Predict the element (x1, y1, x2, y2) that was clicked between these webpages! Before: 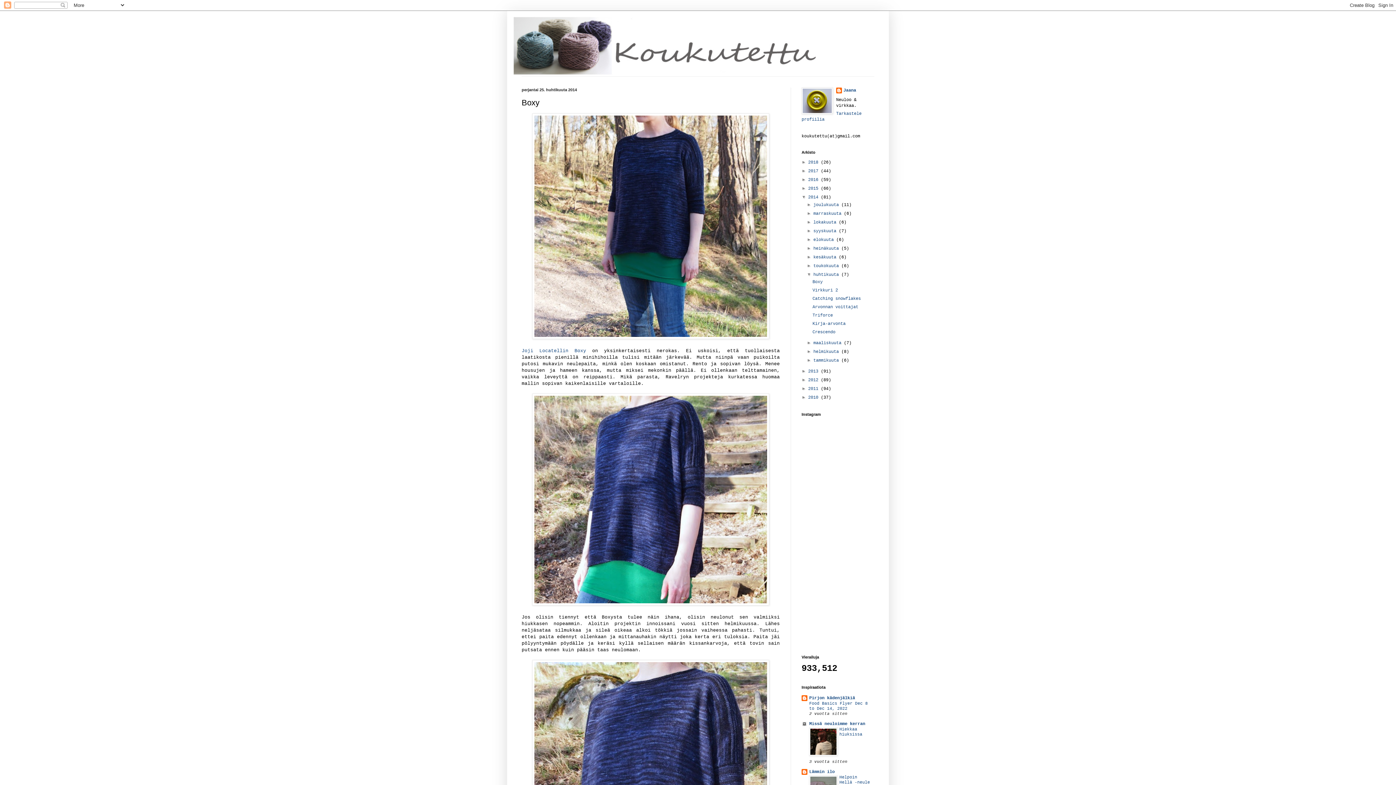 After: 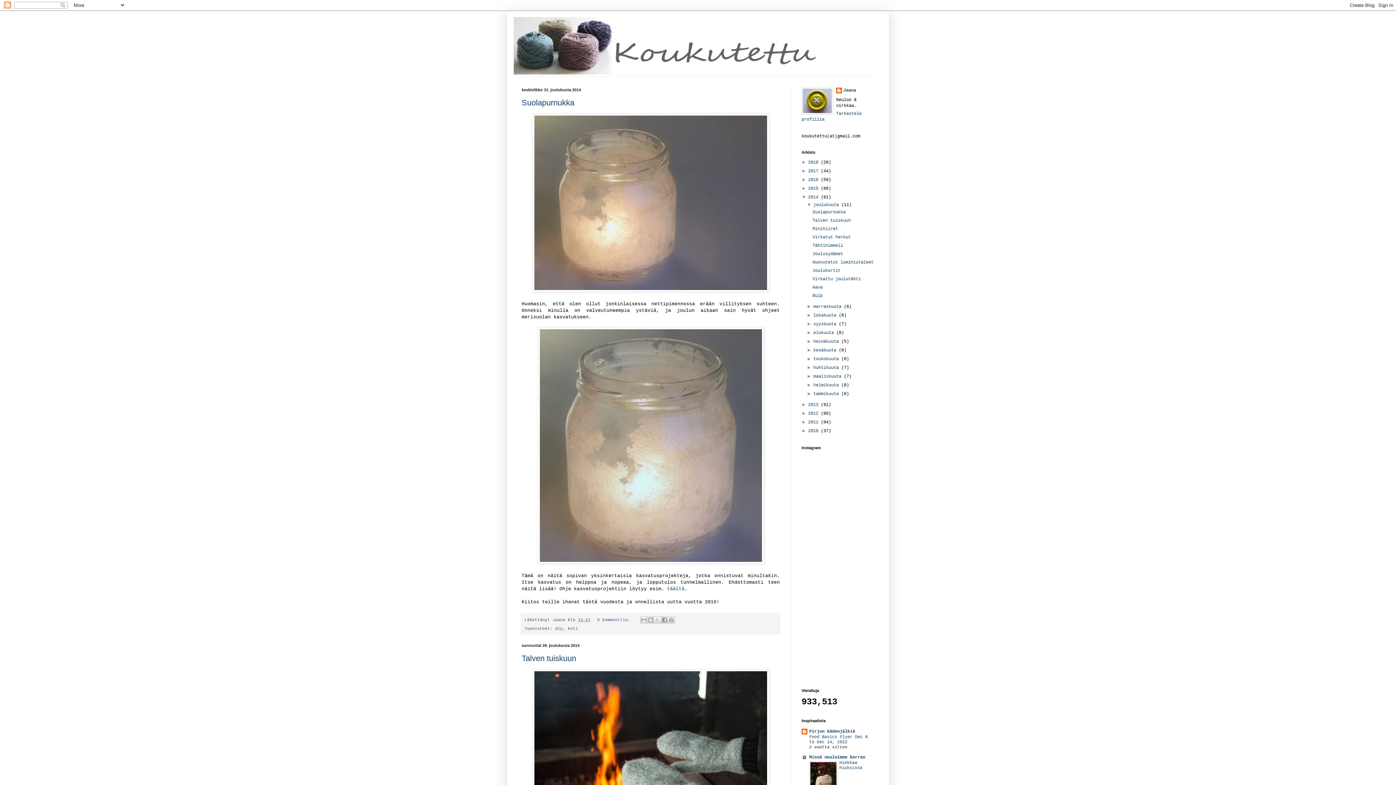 Action: bbox: (808, 194, 821, 200) label: 2014 